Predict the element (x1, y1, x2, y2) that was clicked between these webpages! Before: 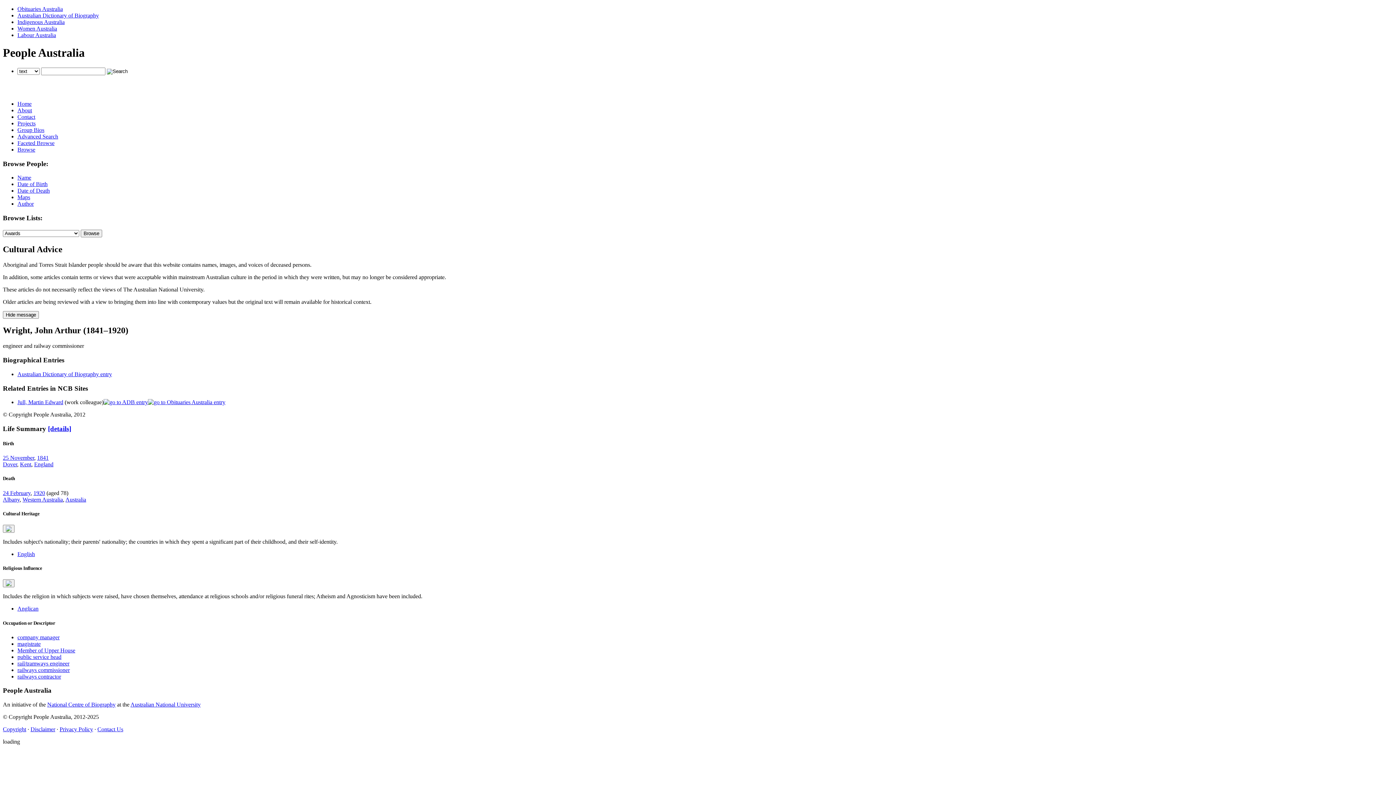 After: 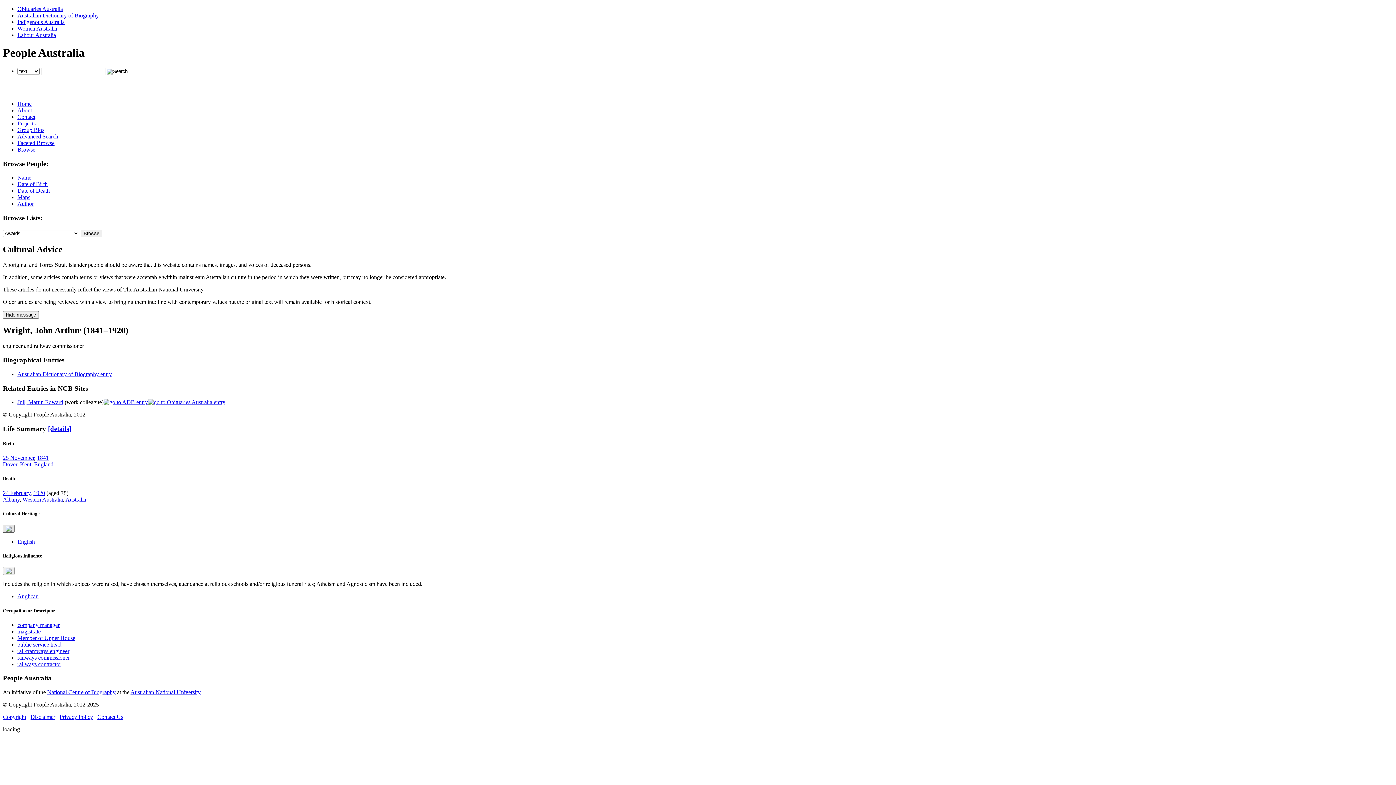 Action: bbox: (2, 525, 14, 533)